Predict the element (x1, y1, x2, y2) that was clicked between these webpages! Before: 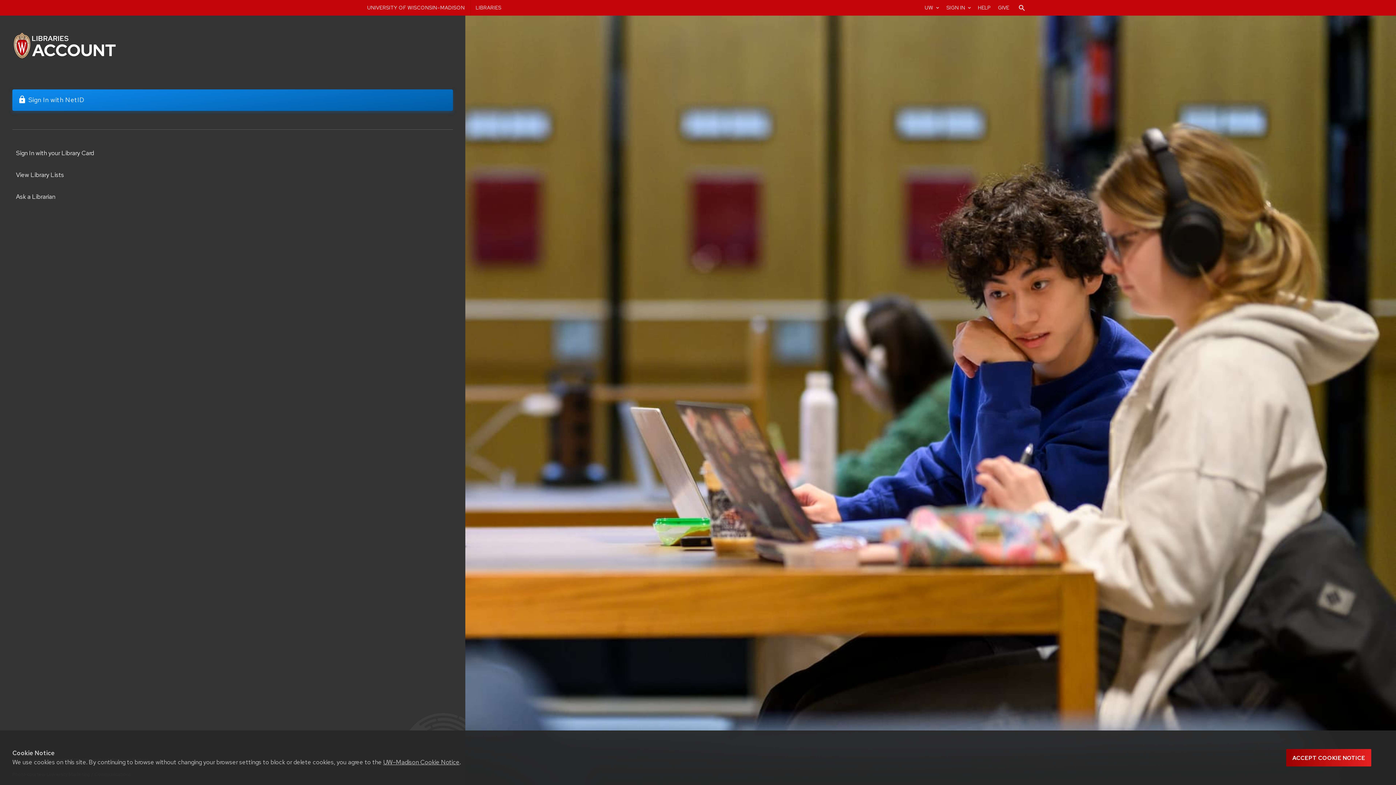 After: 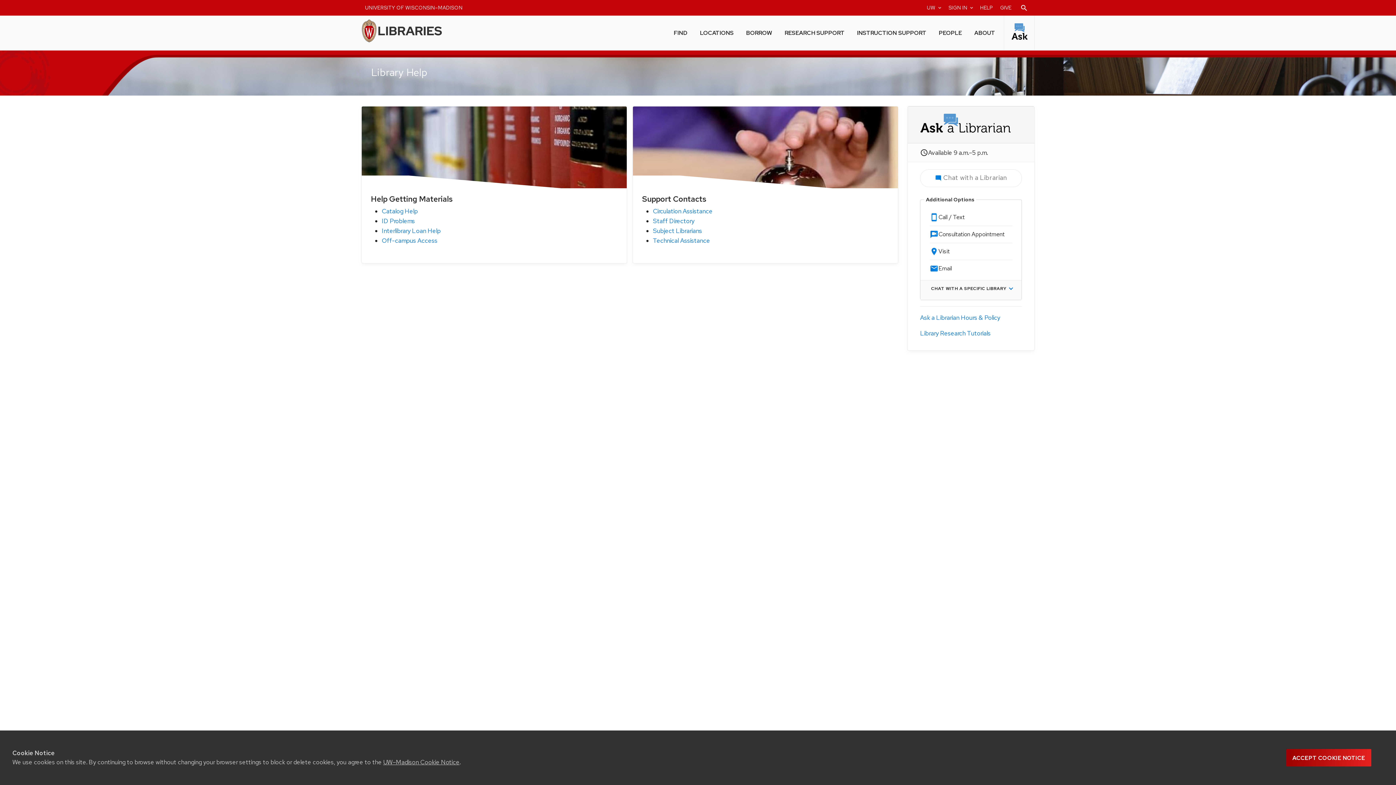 Action: bbox: (974, 0, 994, 15) label: HELP